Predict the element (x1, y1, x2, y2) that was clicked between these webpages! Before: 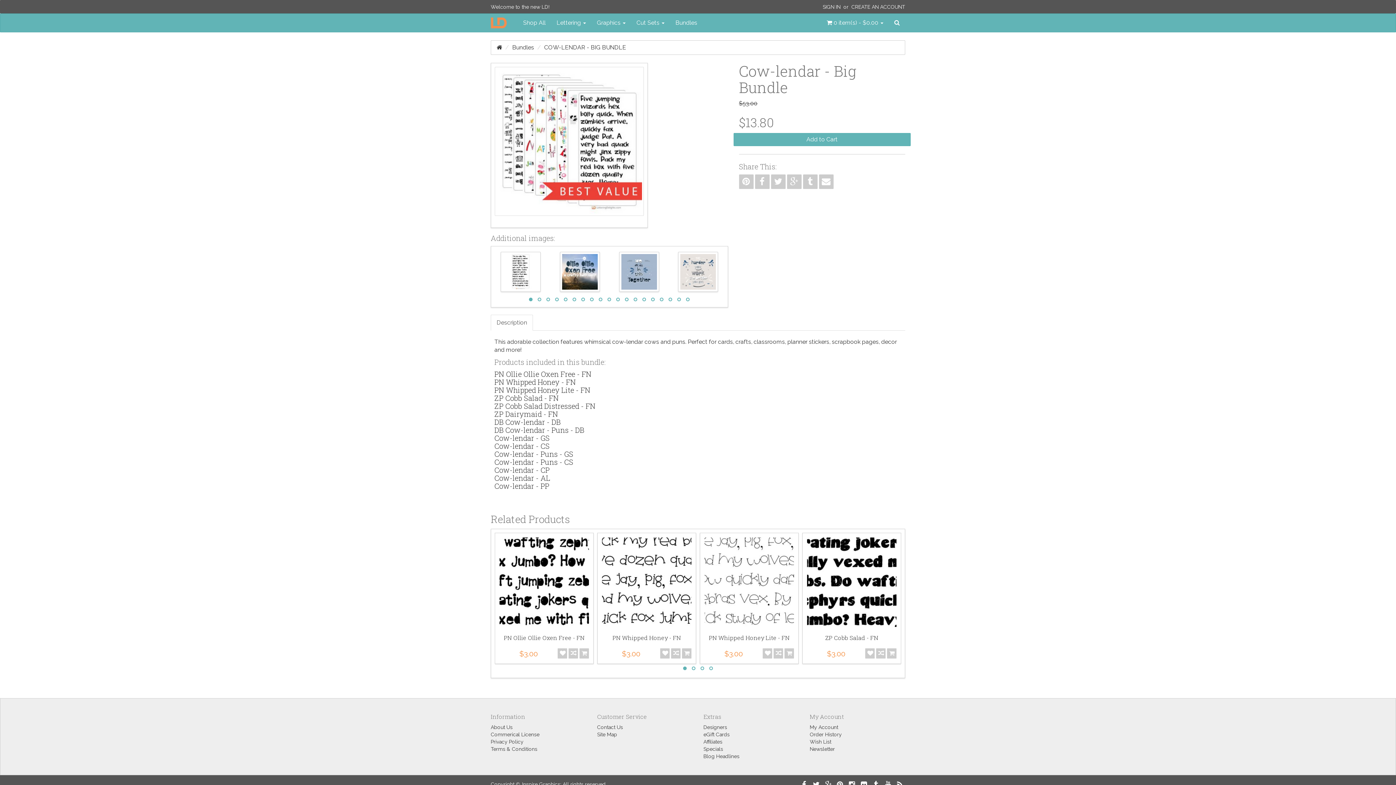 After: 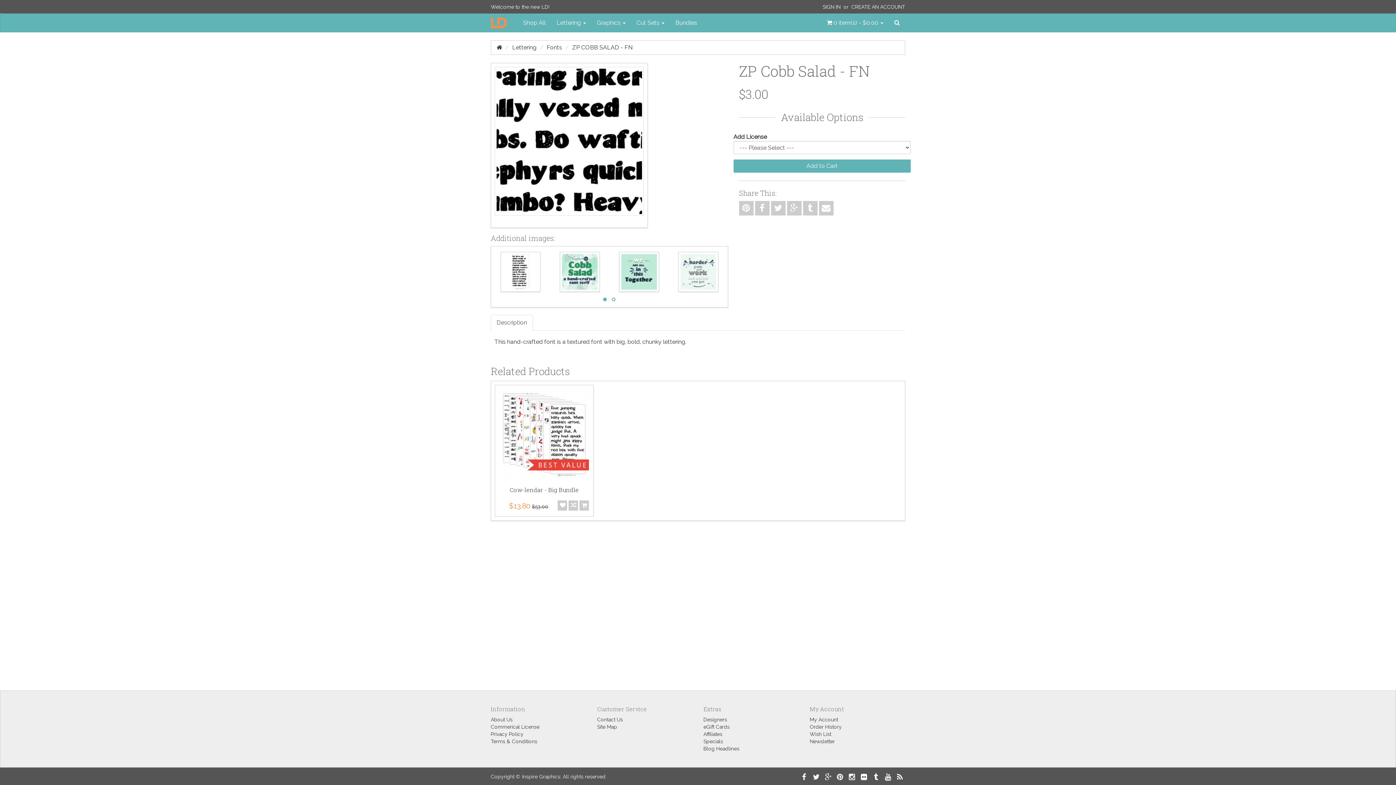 Action: label: ZP Cobb Salad - FN bbox: (807, 631, 896, 644)